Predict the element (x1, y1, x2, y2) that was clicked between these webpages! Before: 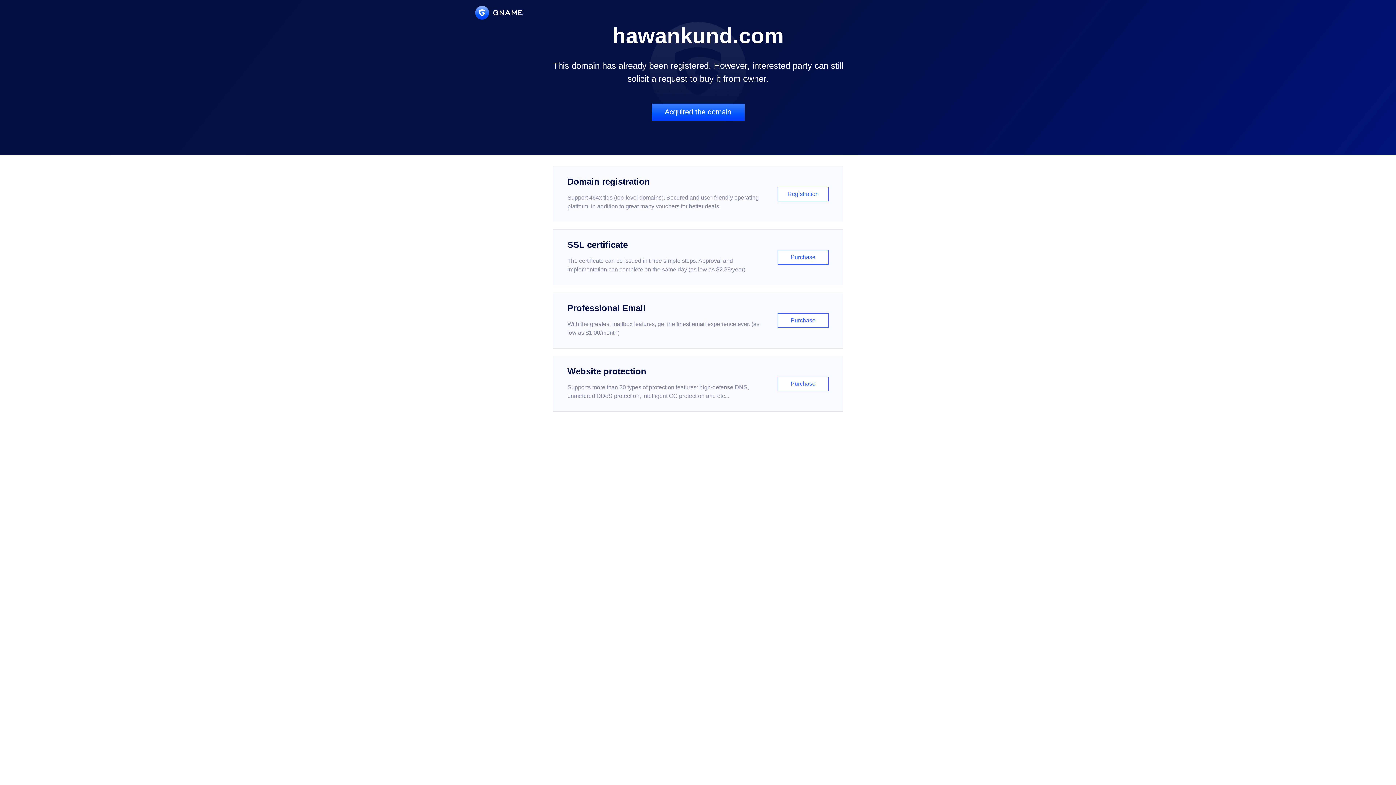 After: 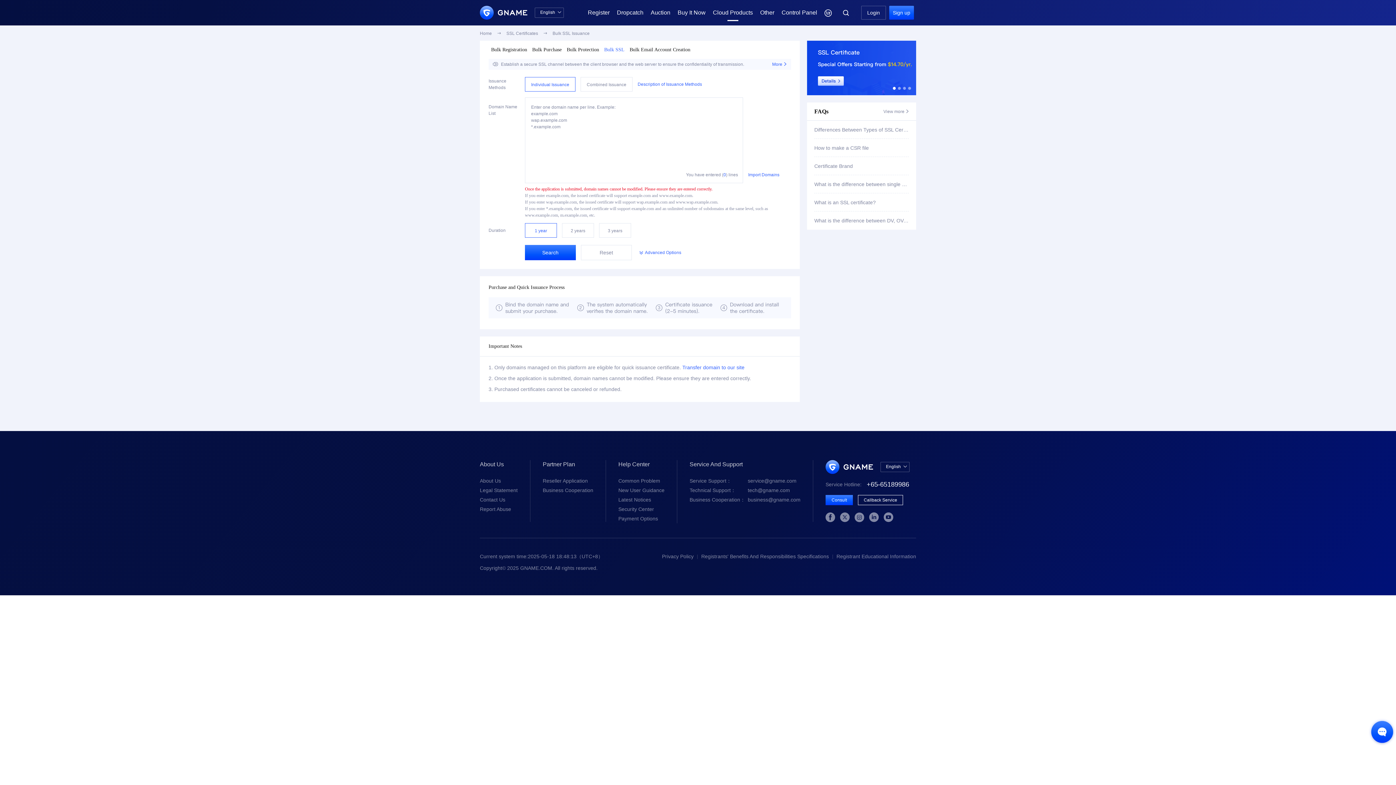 Action: label: SSL certificate

The certificate can be issued in three simple steps. Approval and implementation can complete on the same day (as low as $2.88/year)

Purchase bbox: (552, 229, 843, 285)